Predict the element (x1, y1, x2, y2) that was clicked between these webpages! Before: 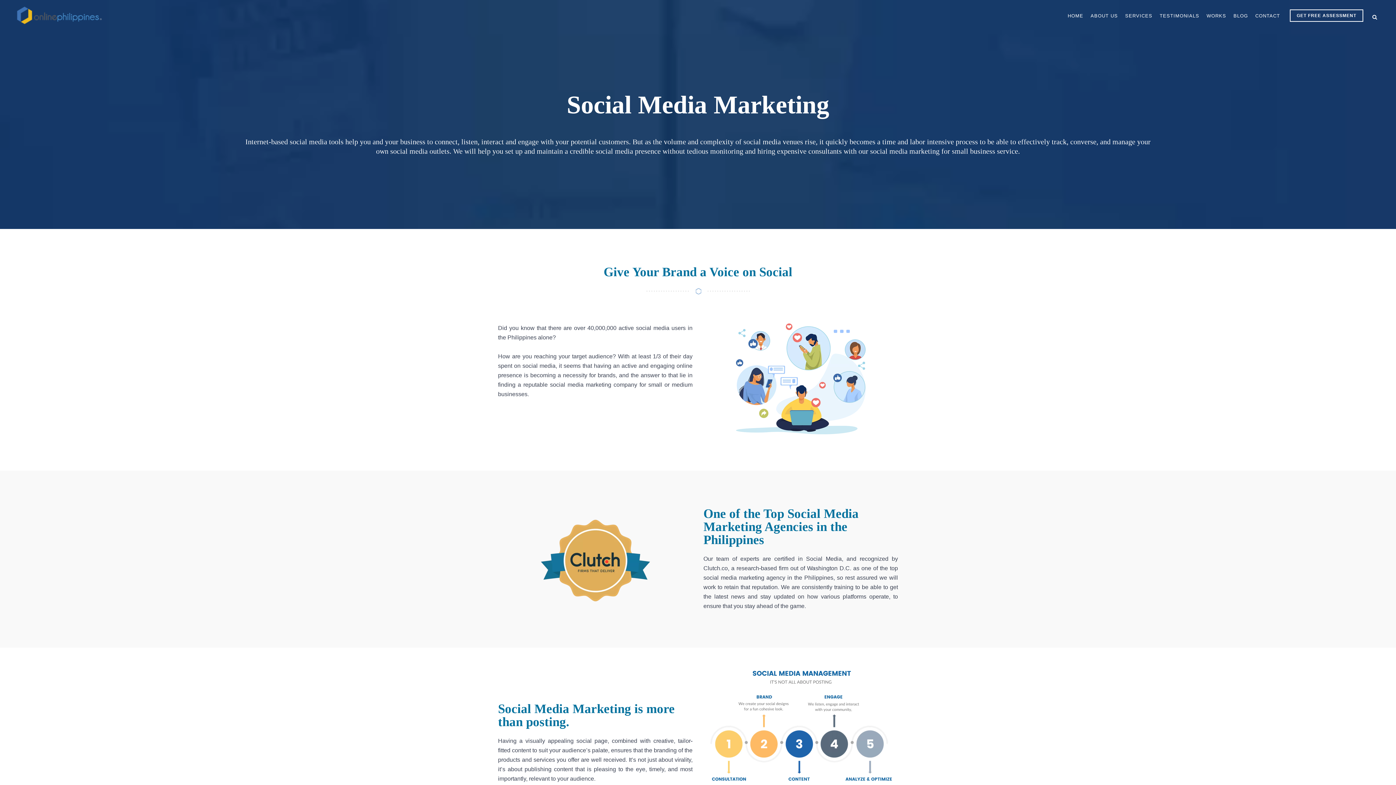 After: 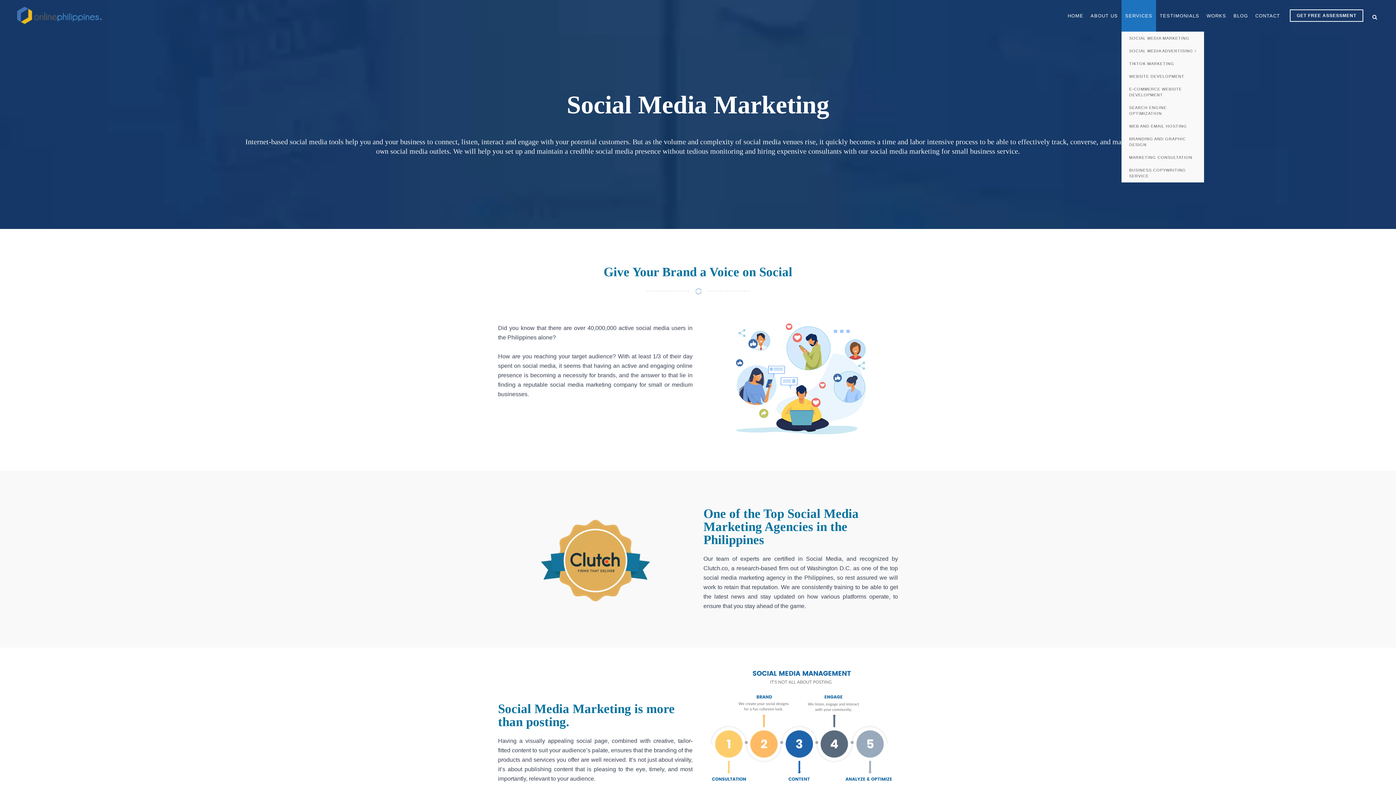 Action: bbox: (1121, 0, 1156, 31) label: SERVICES